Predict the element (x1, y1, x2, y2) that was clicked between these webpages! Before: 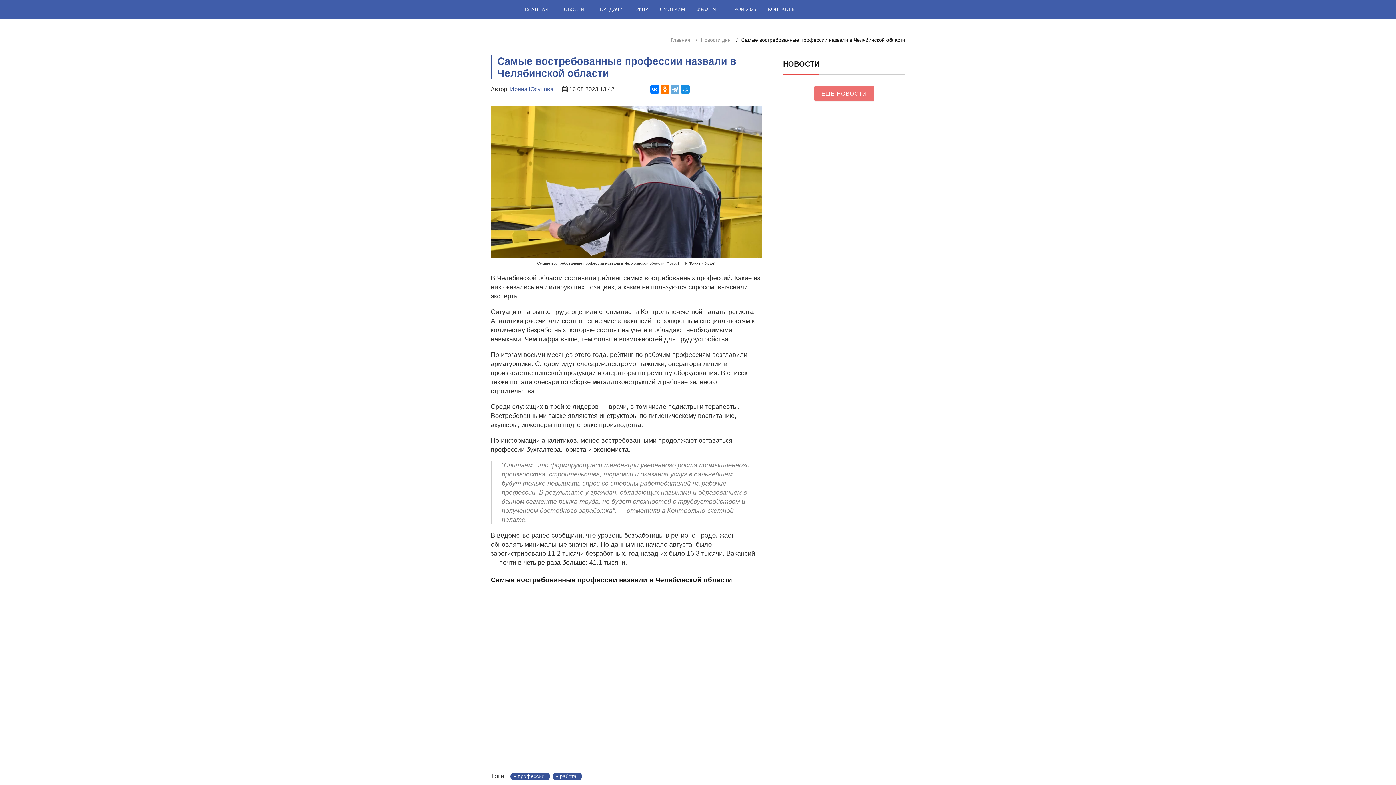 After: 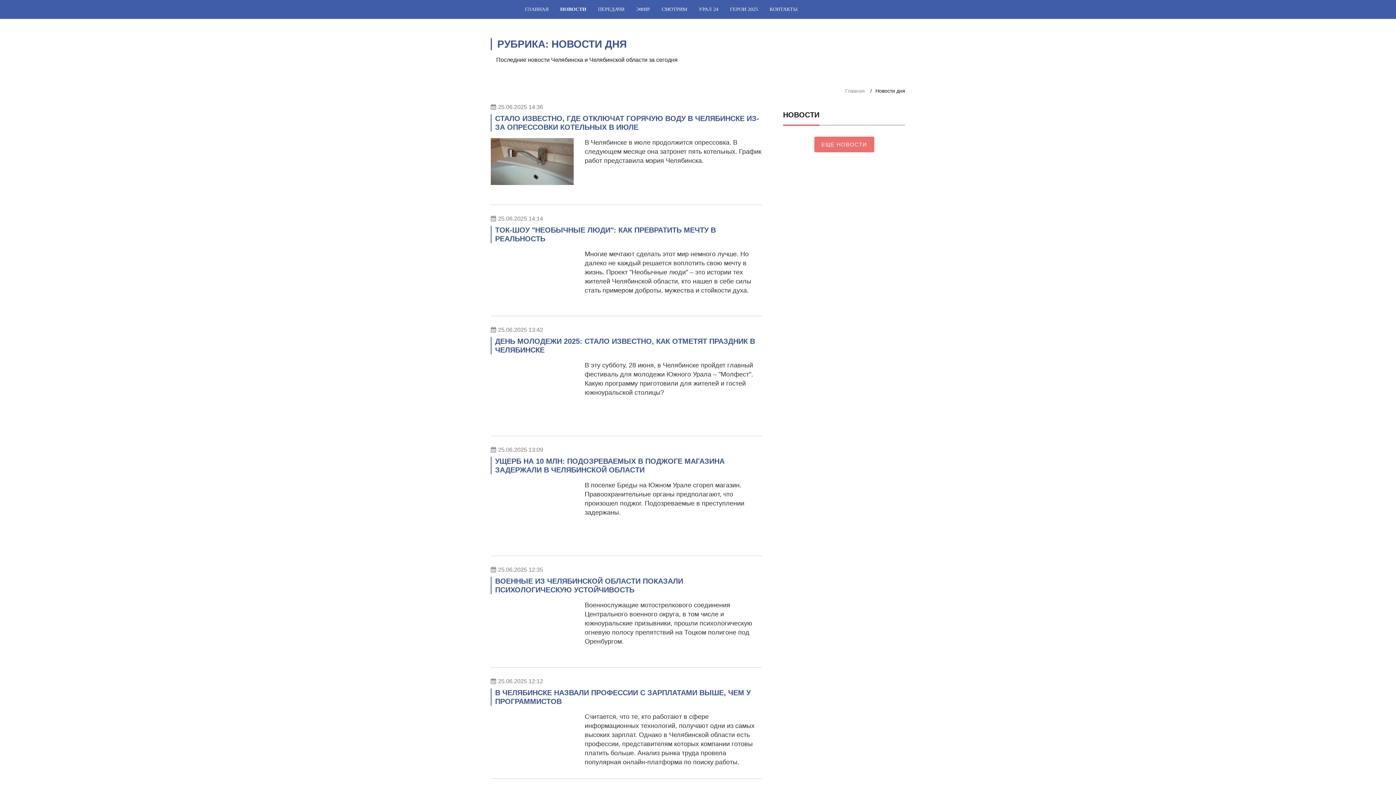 Action: bbox: (554, 0, 590, 18) label: НОВОСТИ